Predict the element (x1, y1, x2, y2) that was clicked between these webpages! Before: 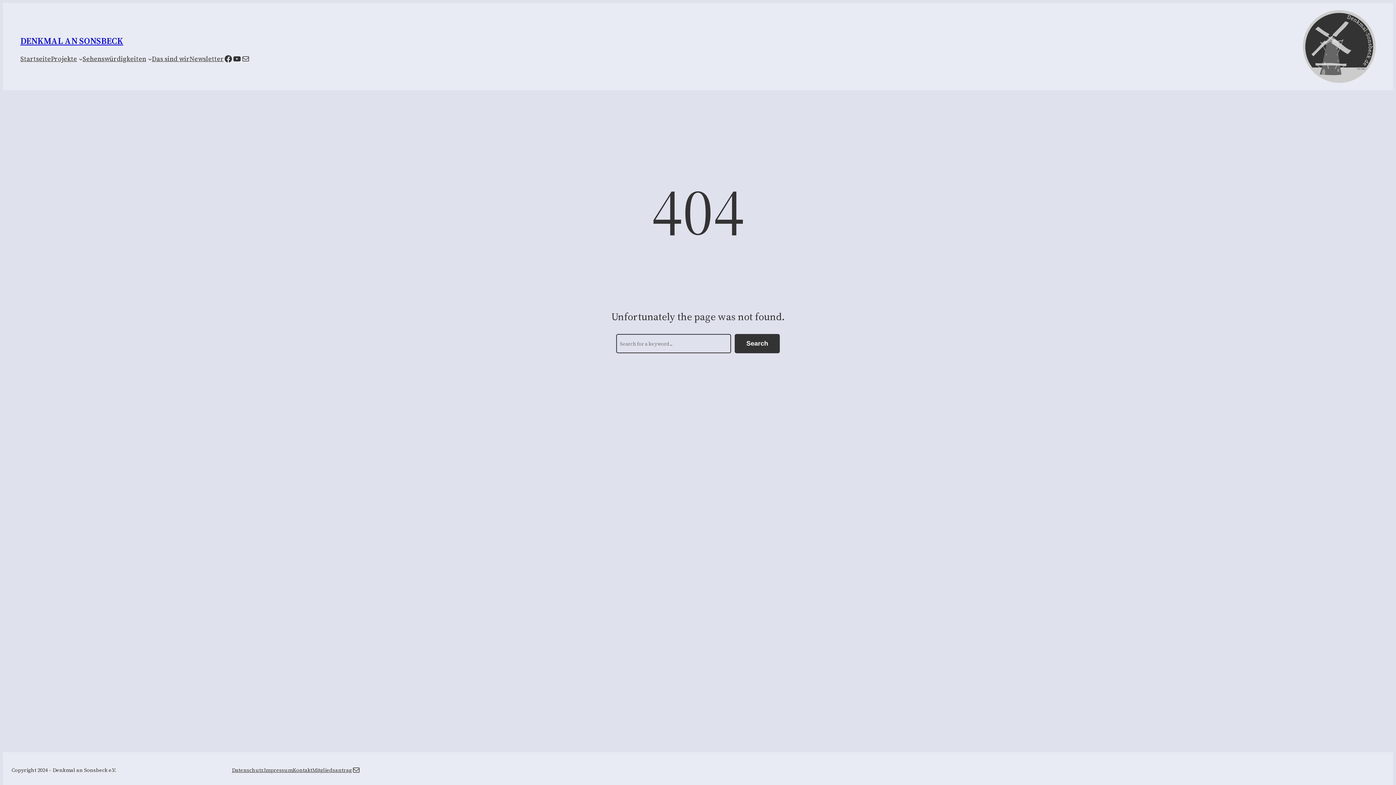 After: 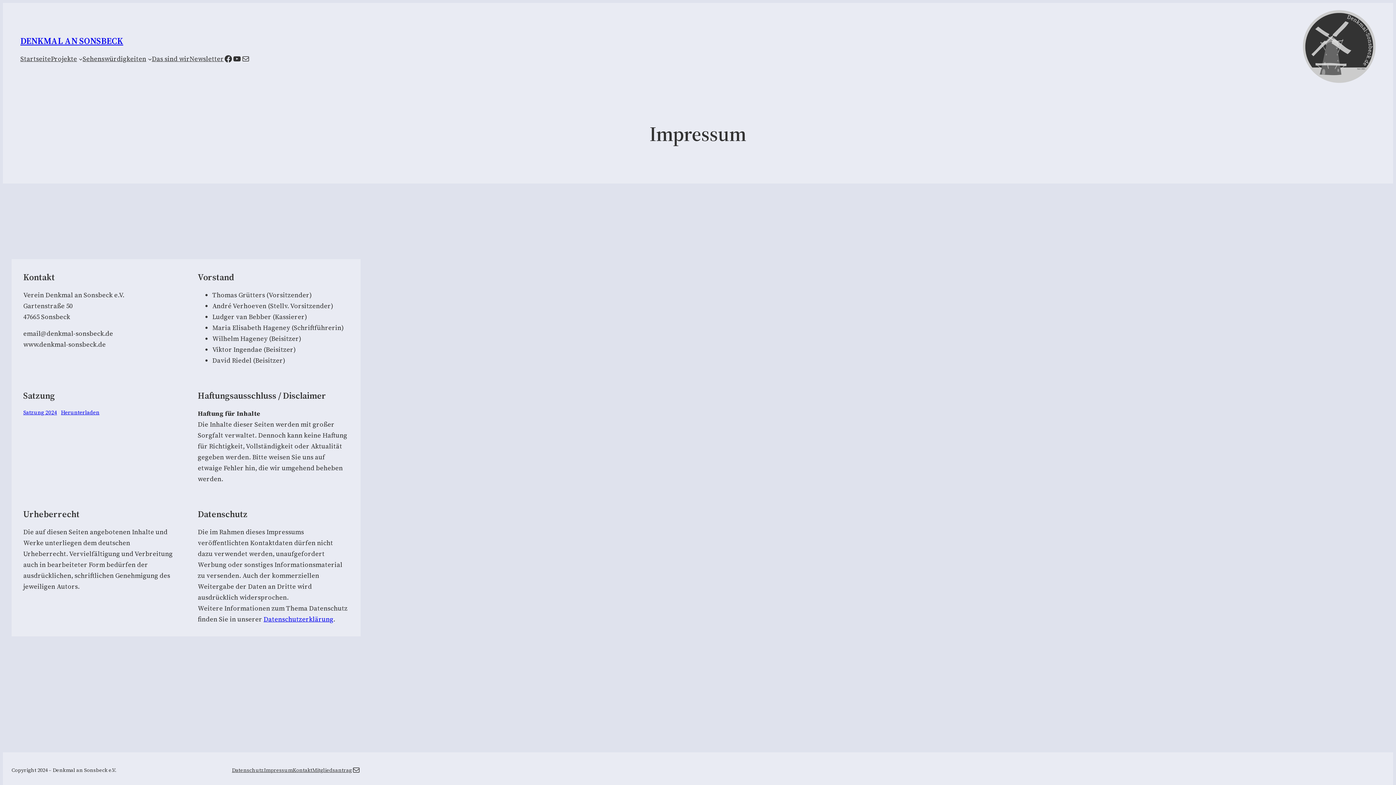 Action: label: Impressum bbox: (264, 766, 292, 774)